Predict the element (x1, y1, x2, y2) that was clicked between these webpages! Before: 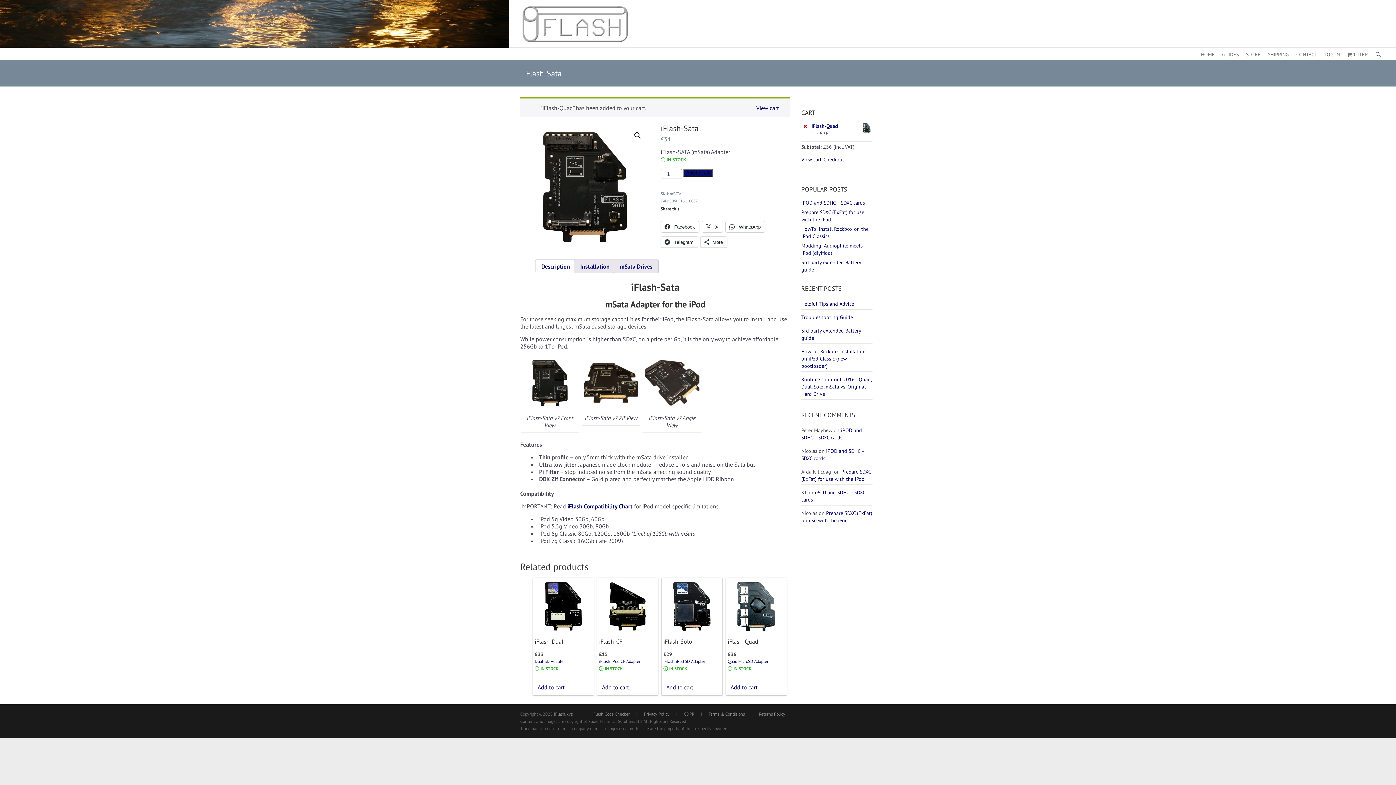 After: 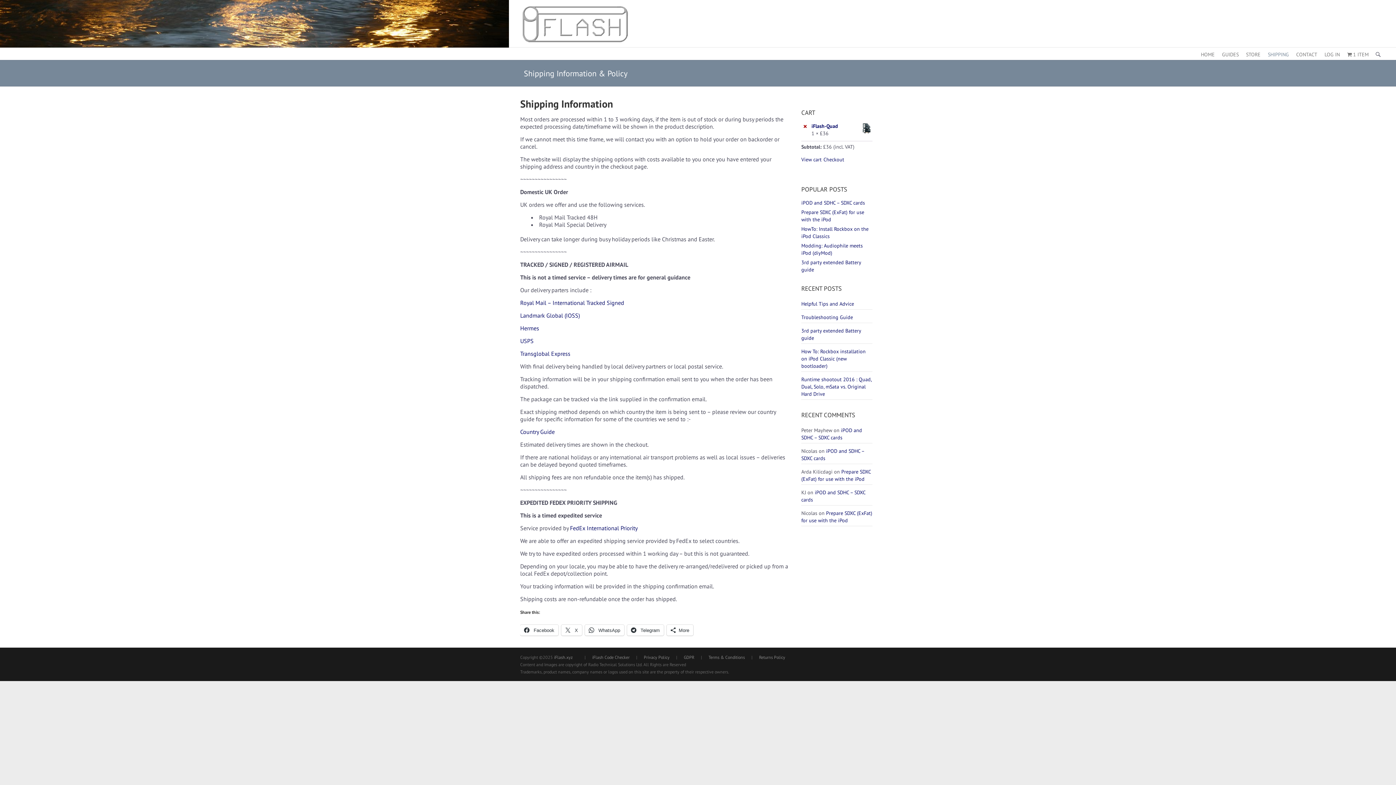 Action: label: SHIPPING bbox: (1268, 50, 1289, 59)